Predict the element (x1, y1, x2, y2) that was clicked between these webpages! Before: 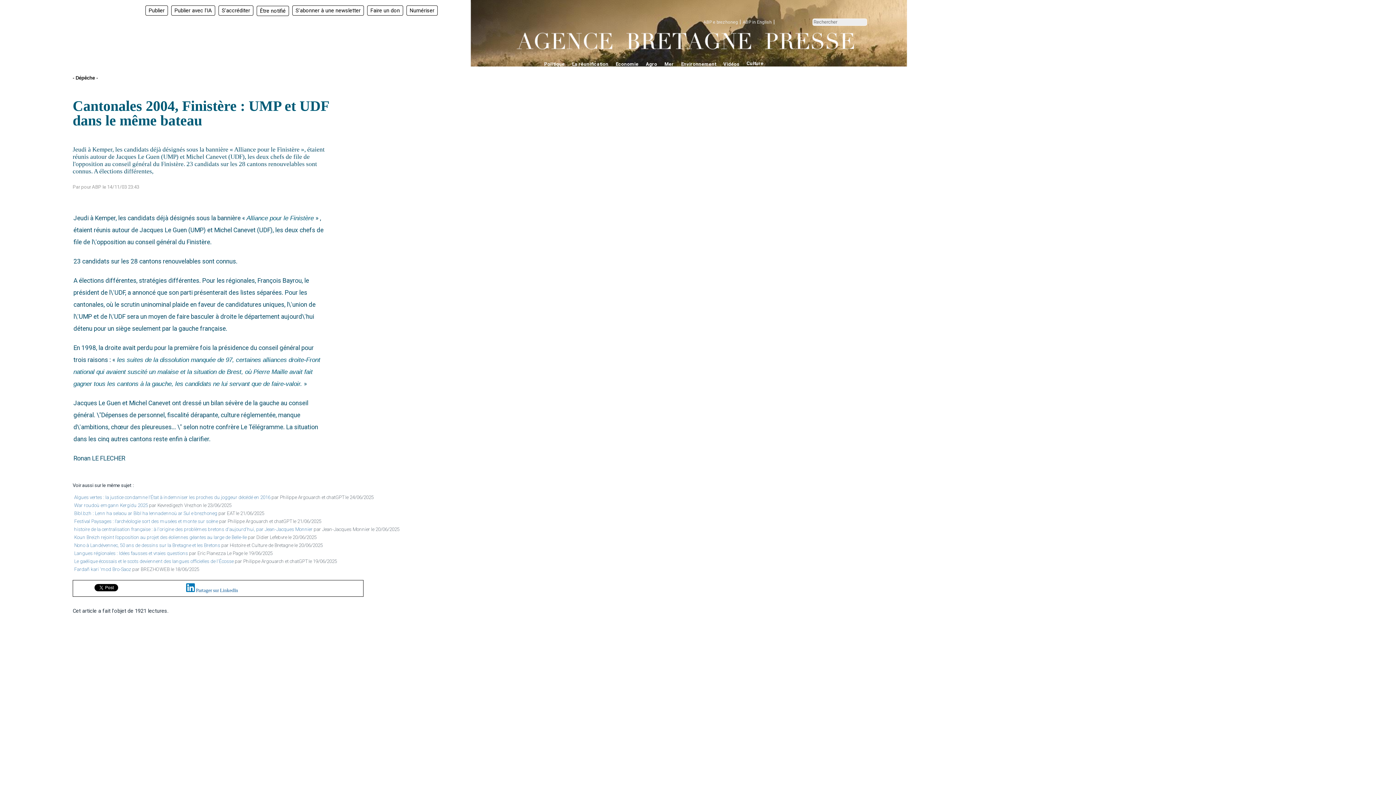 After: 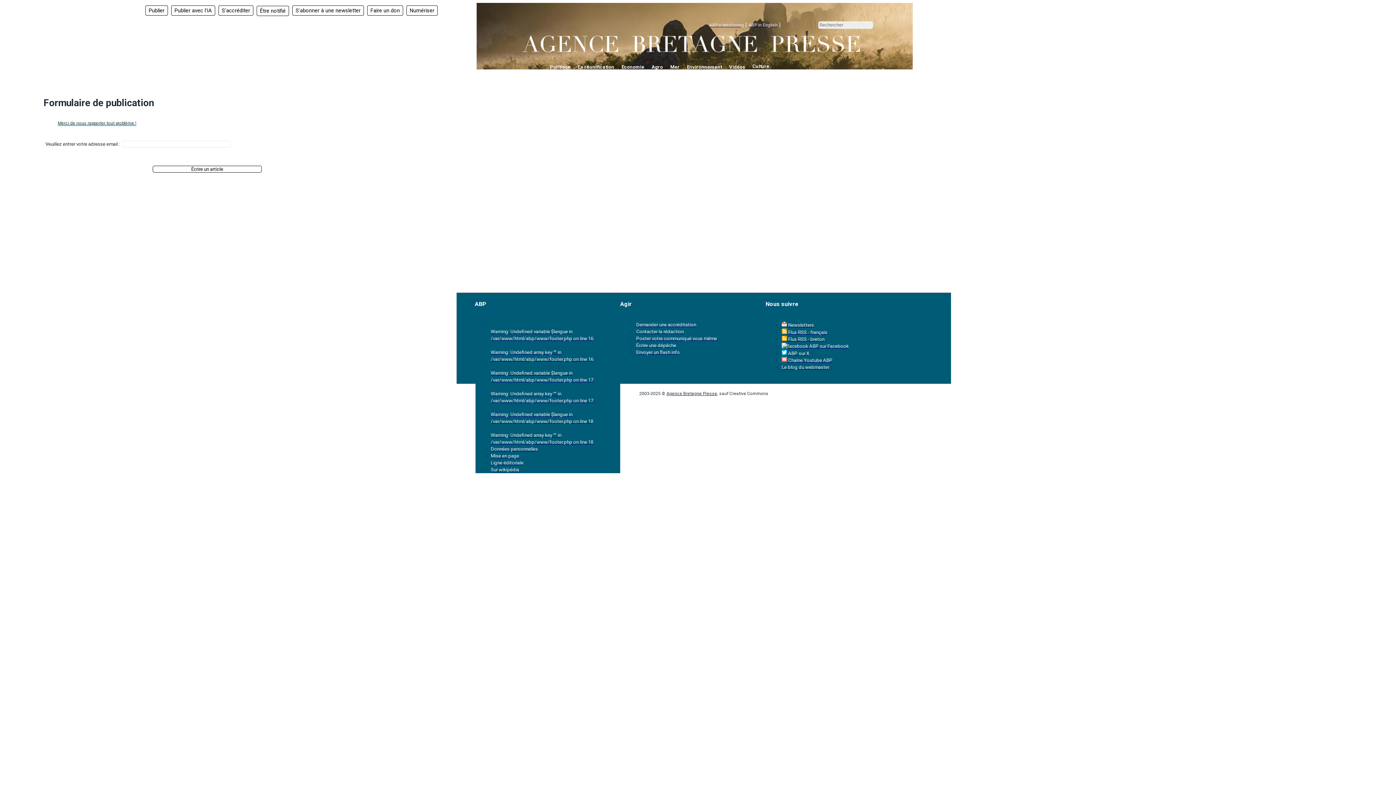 Action: label: Publier avec l'IA bbox: (171, 5, 215, 15)